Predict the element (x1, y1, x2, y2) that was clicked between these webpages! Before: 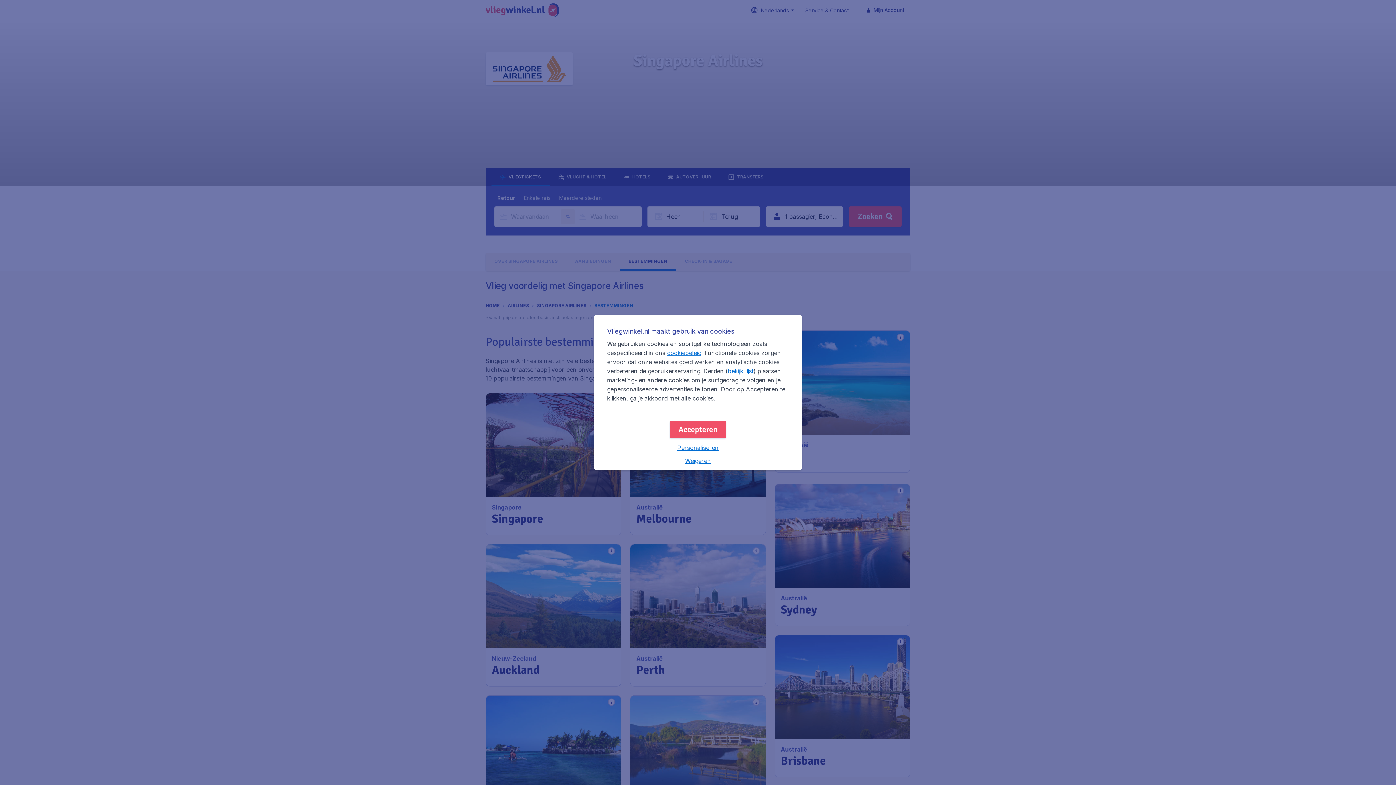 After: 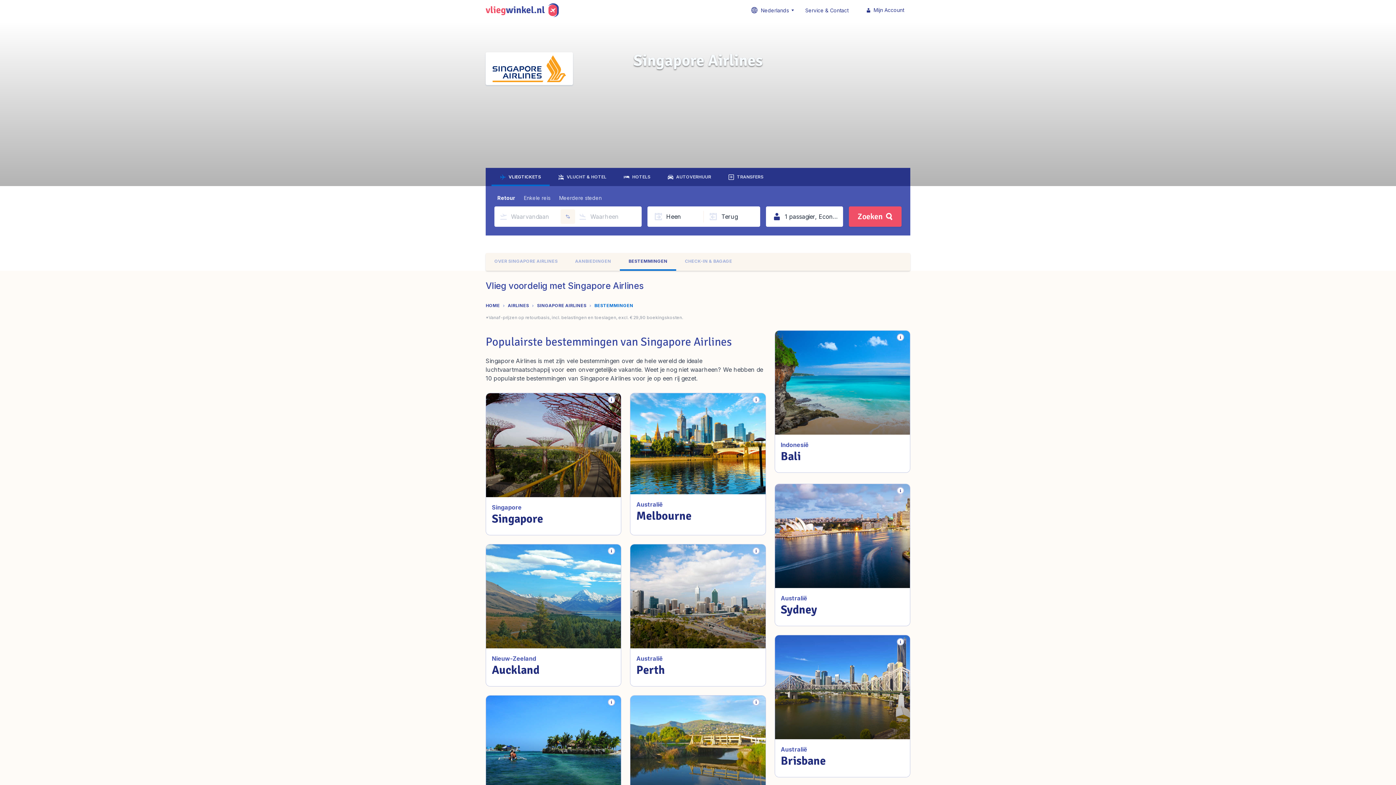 Action: label: Accepteren bbox: (669, 421, 726, 438)